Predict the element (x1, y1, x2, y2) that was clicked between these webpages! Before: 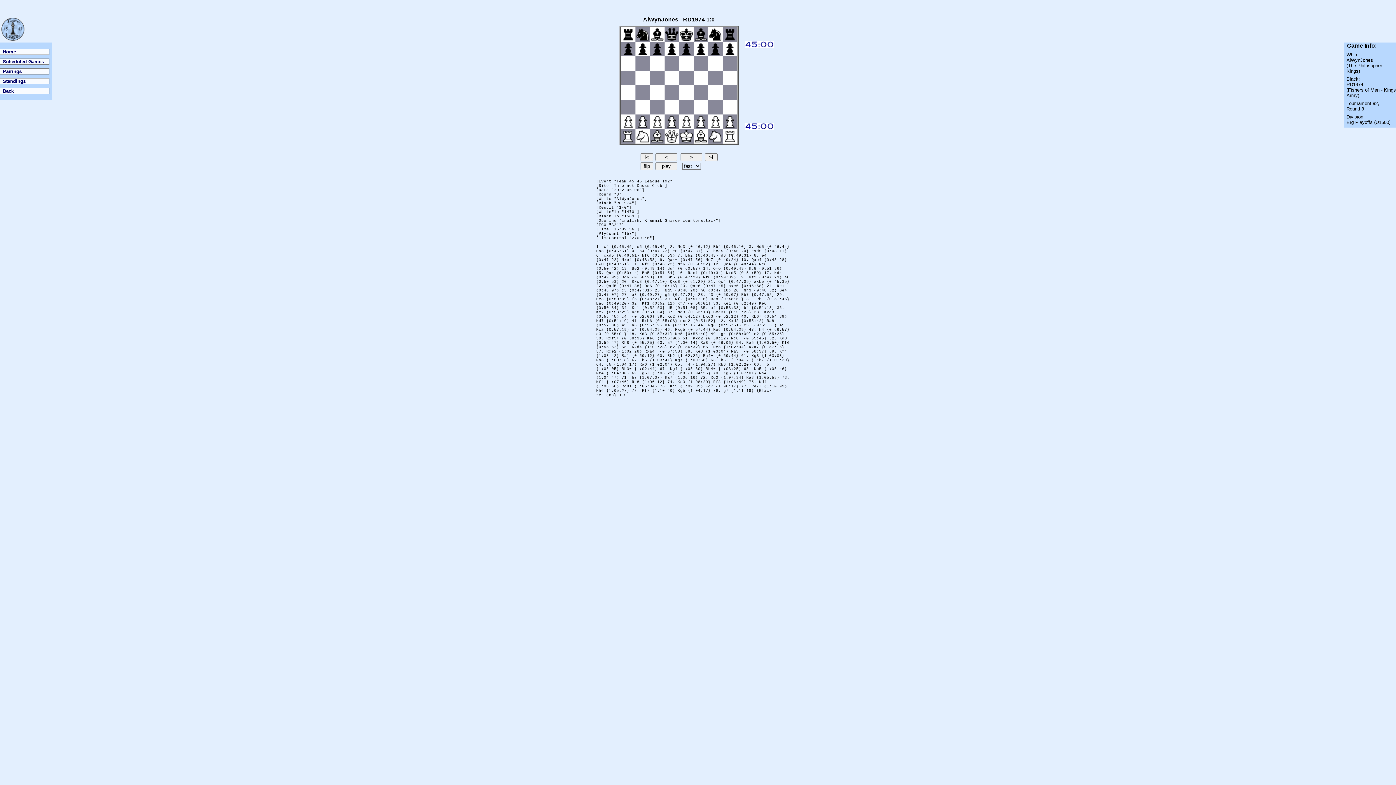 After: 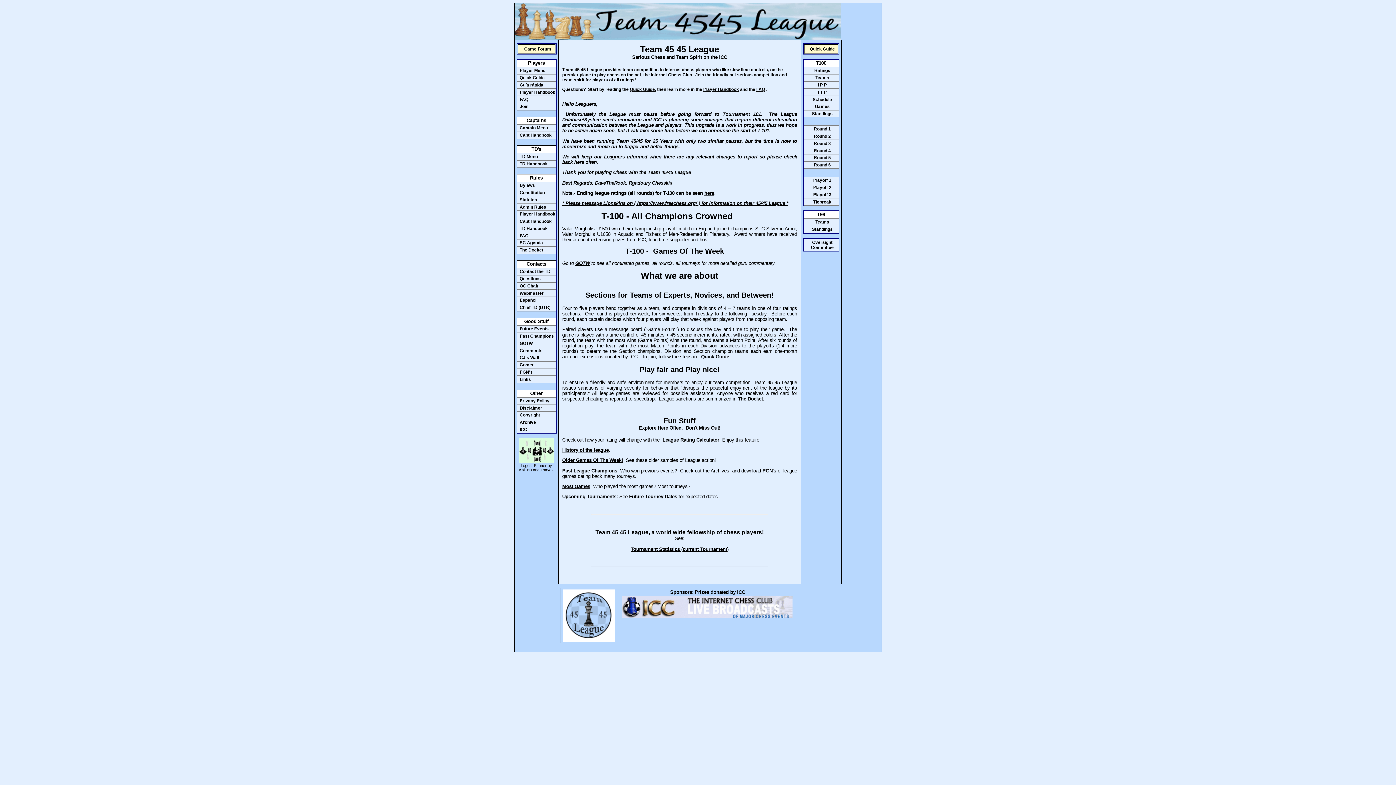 Action: bbox: (0, 48, 49, 54) label: Home